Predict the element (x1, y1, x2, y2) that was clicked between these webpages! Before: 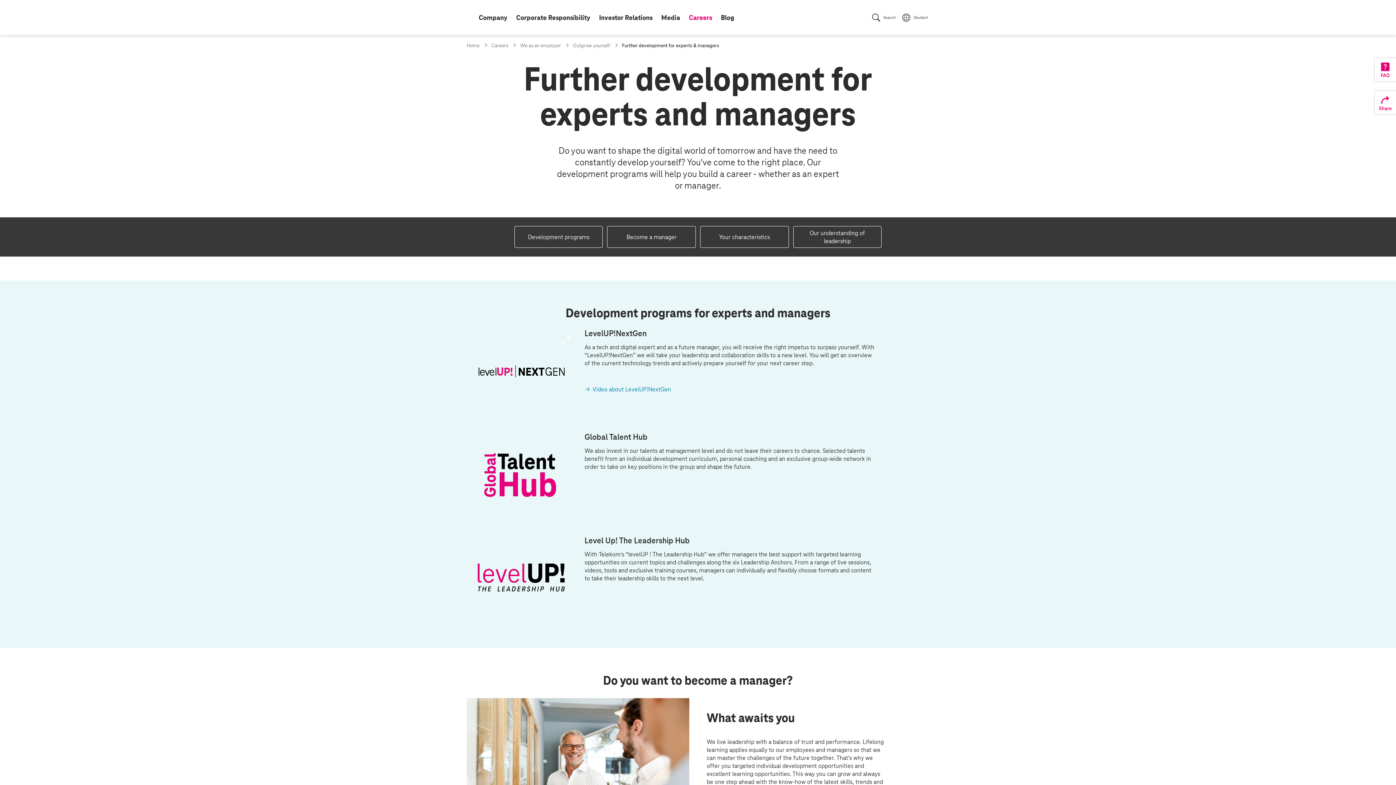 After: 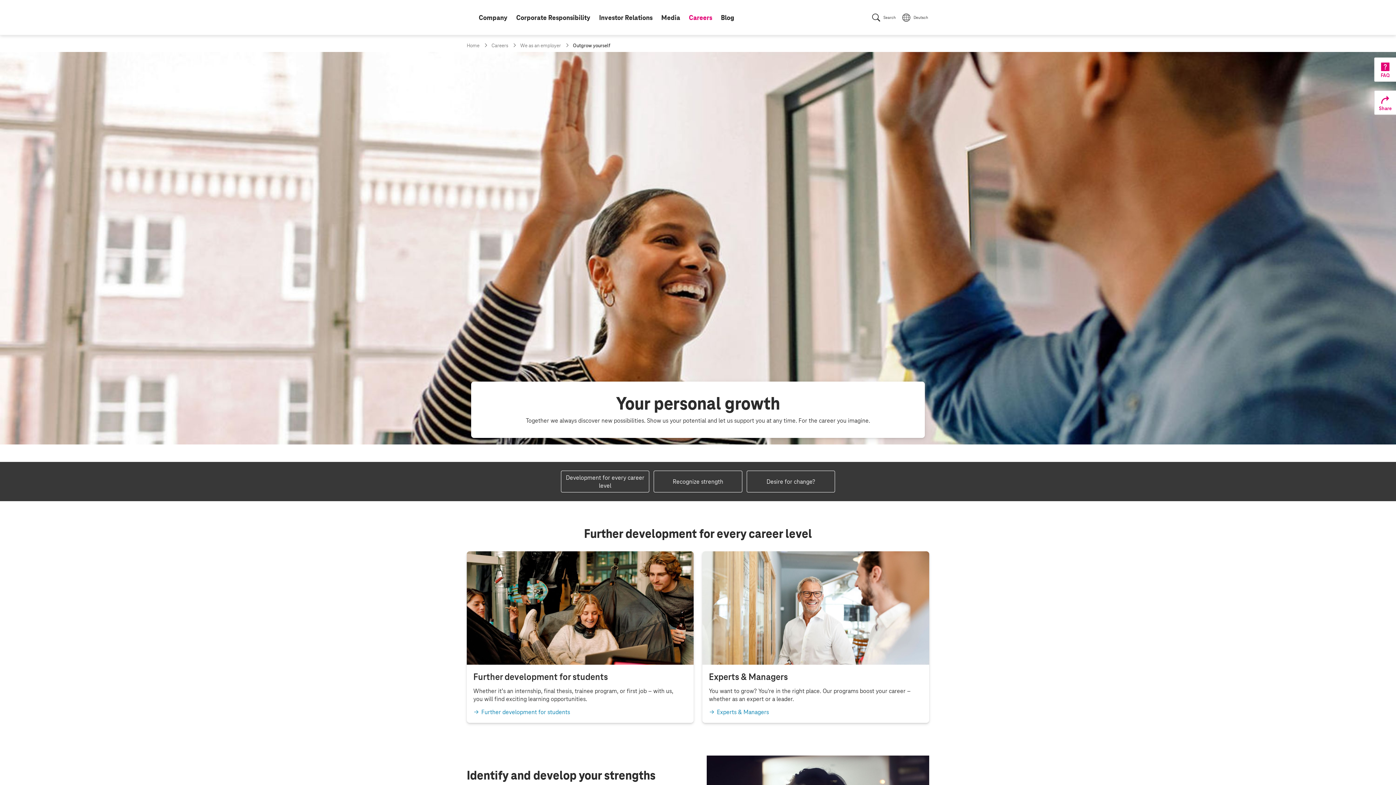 Action: label: Outgrow yourself bbox: (568, 39, 614, 52)